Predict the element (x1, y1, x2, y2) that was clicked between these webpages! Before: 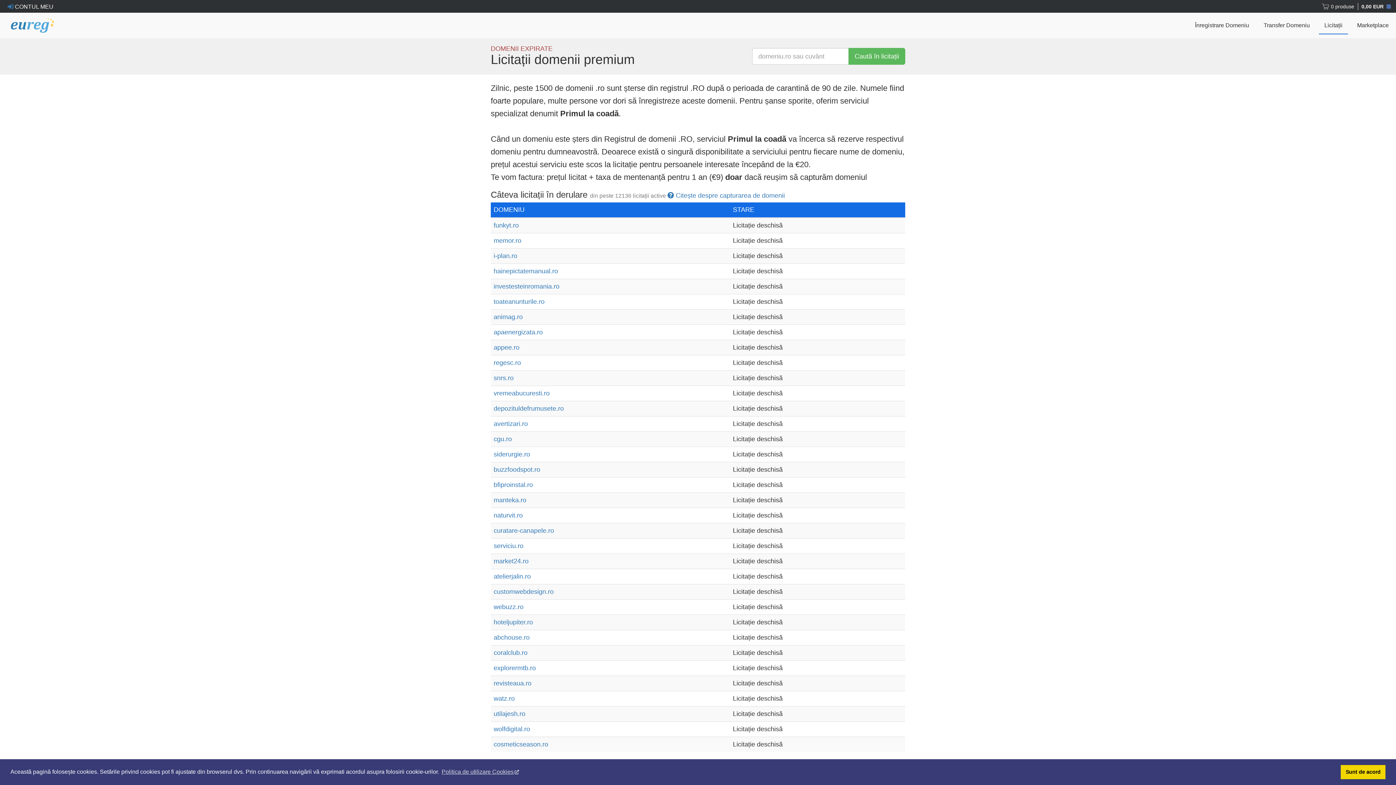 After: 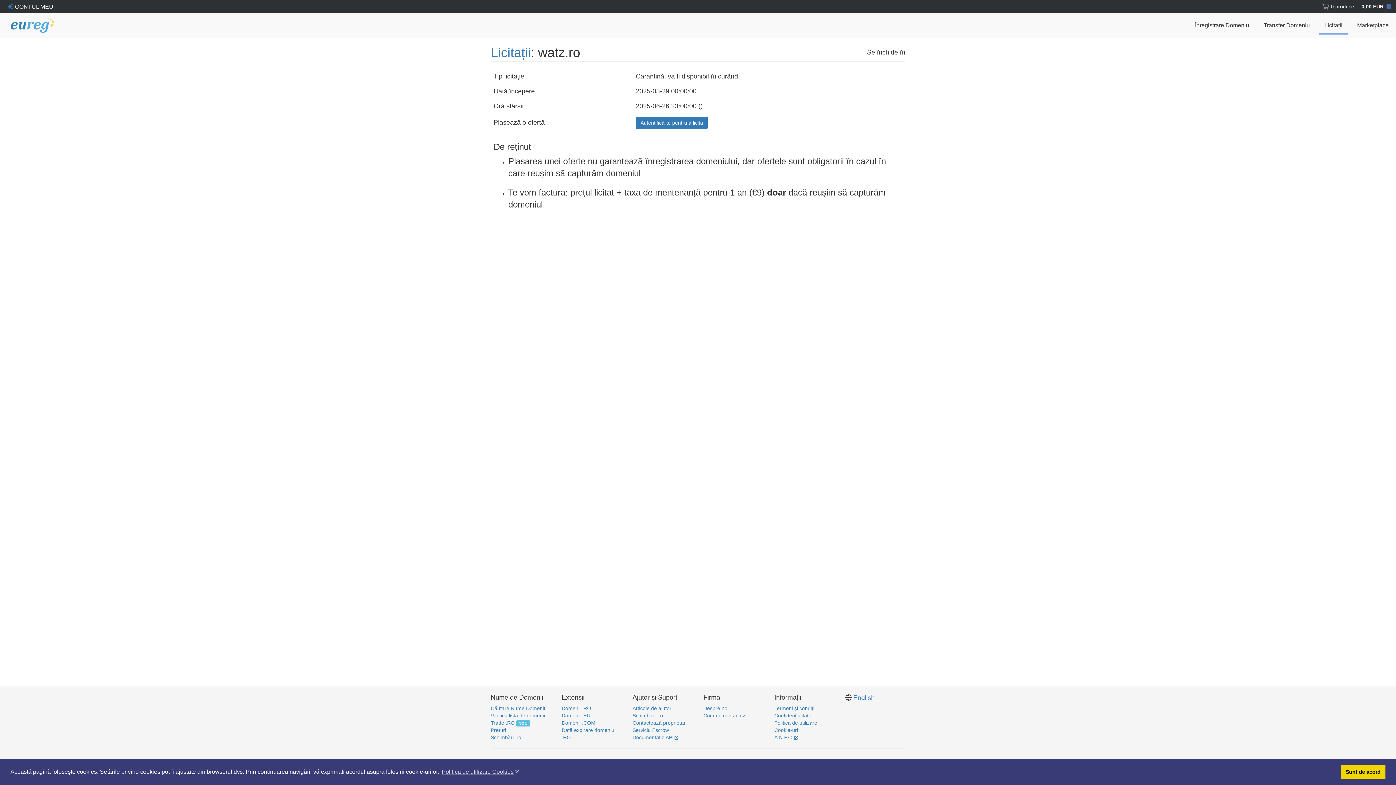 Action: label: watz.ro bbox: (493, 695, 514, 702)